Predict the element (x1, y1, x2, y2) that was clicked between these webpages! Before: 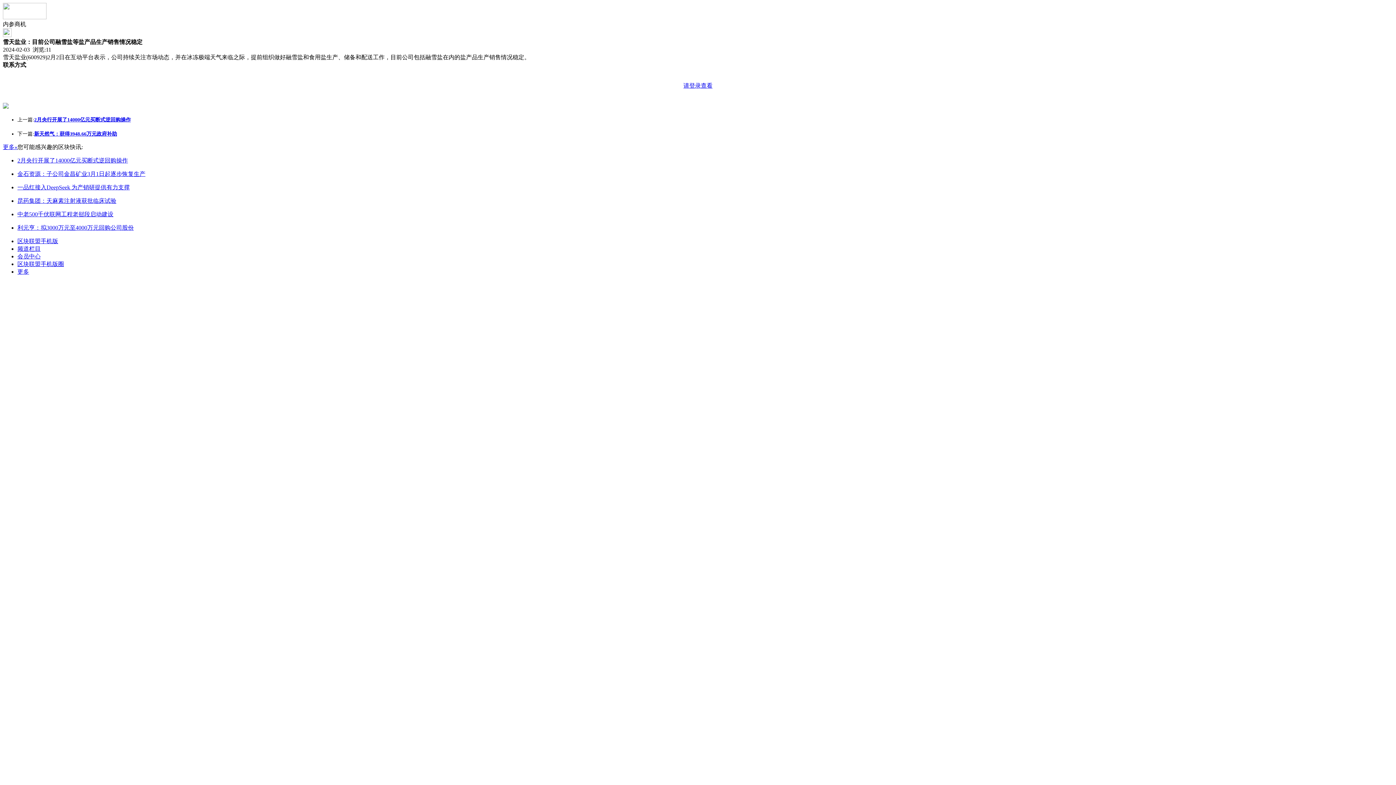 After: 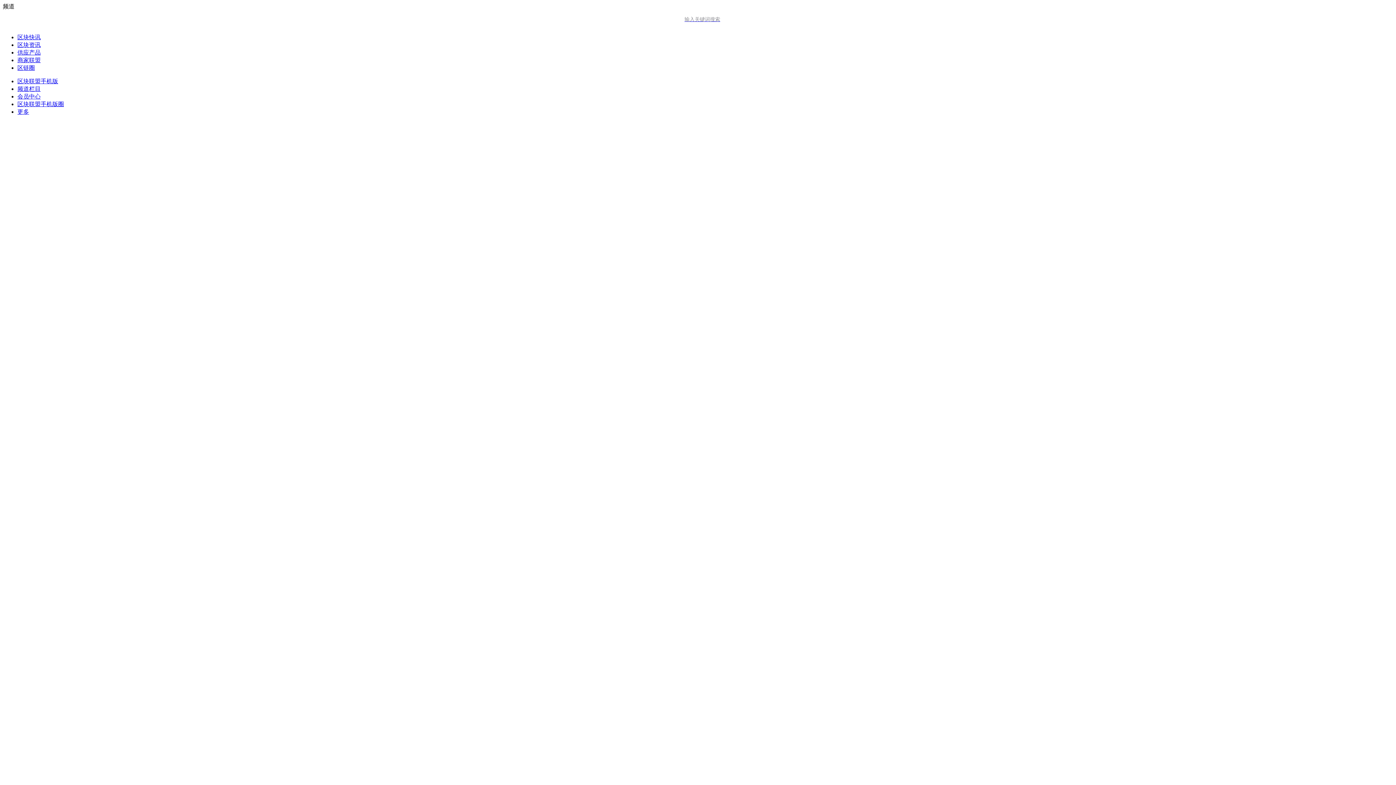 Action: bbox: (17, 245, 40, 252) label: 频道栏目